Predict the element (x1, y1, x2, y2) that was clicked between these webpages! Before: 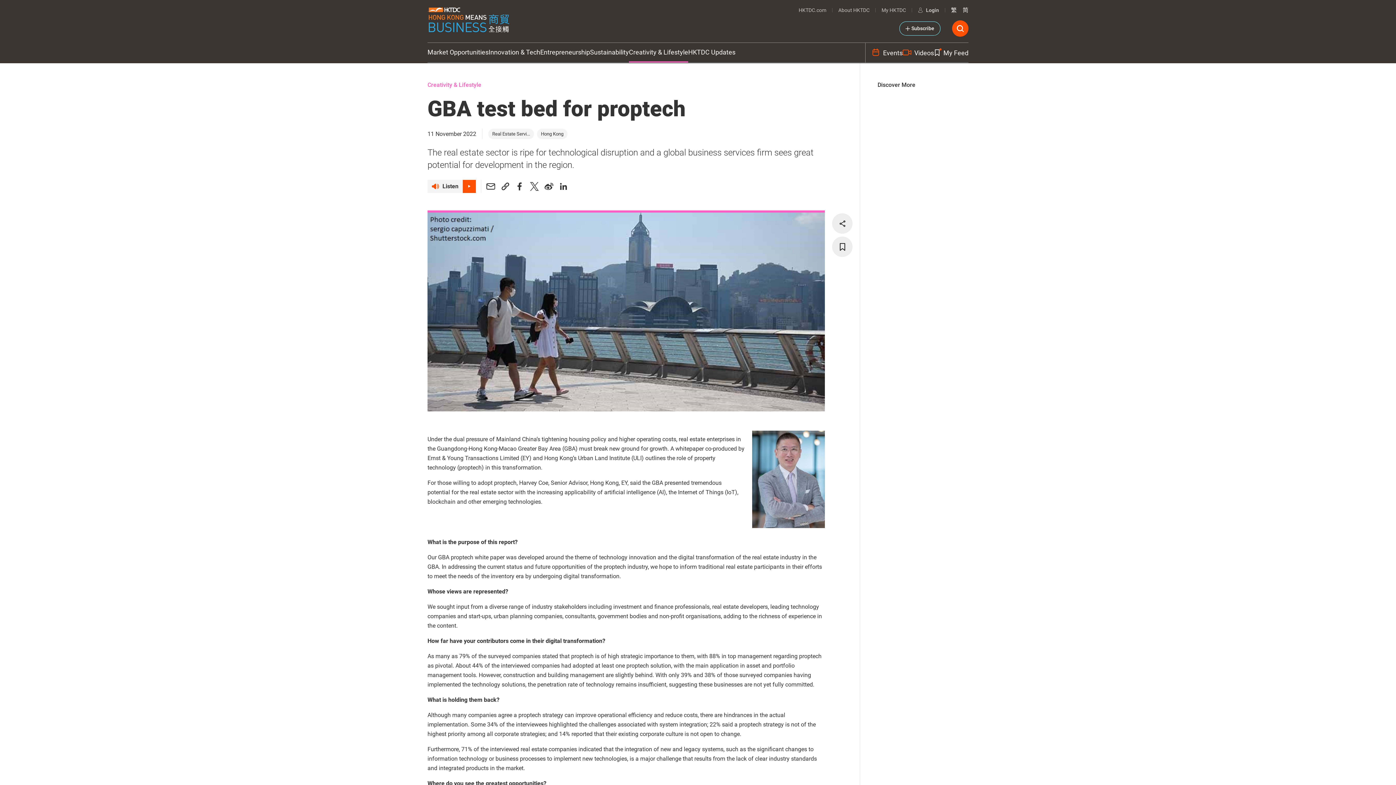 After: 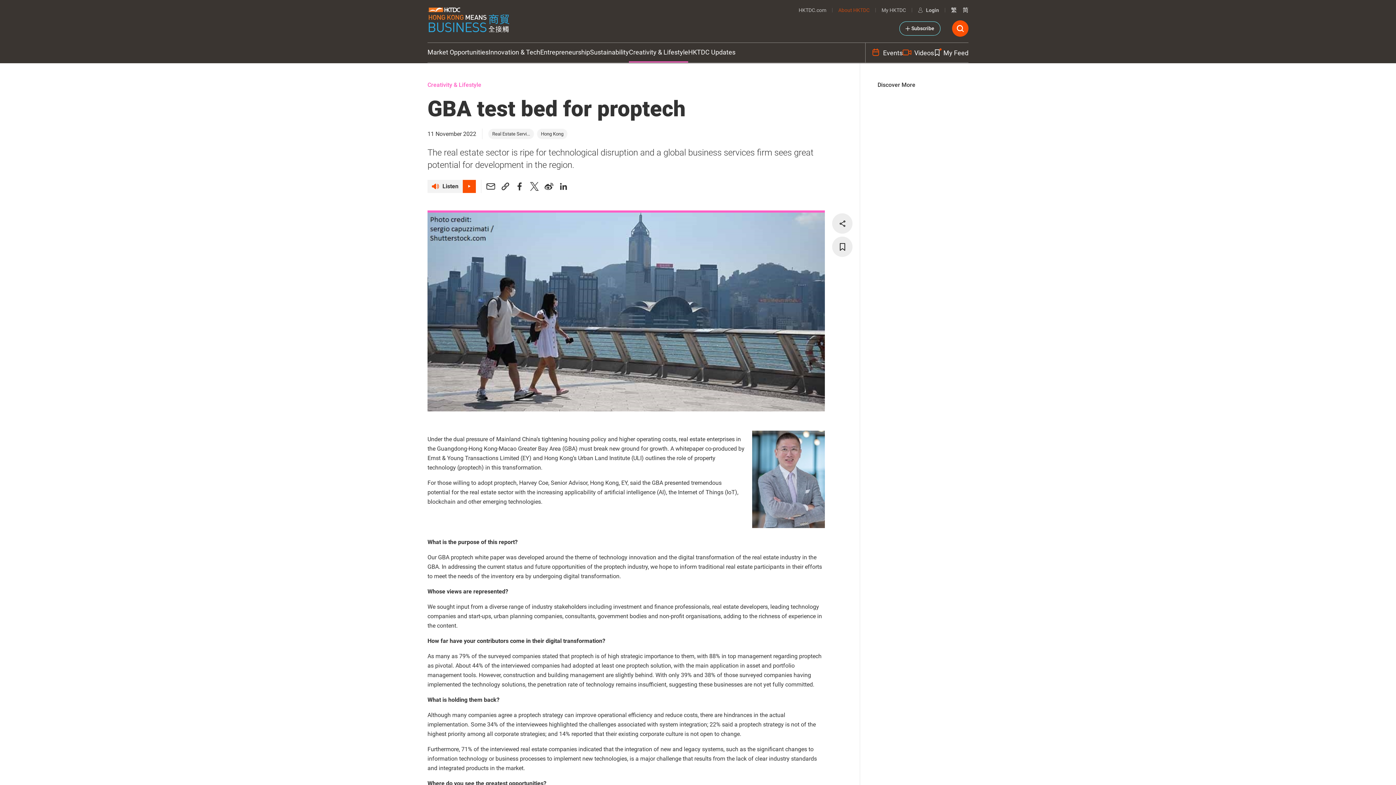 Action: bbox: (838, 5, 869, 14) label: About HKTDC